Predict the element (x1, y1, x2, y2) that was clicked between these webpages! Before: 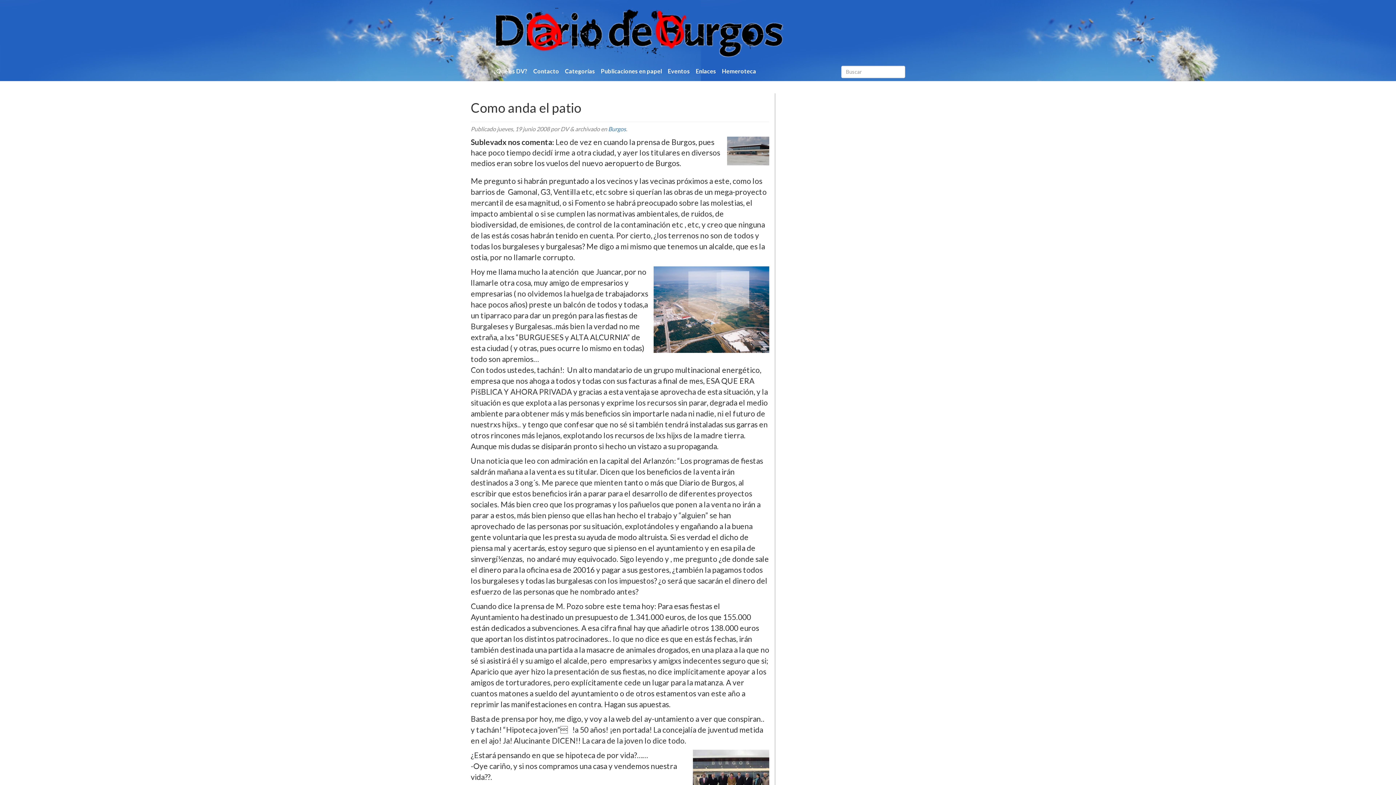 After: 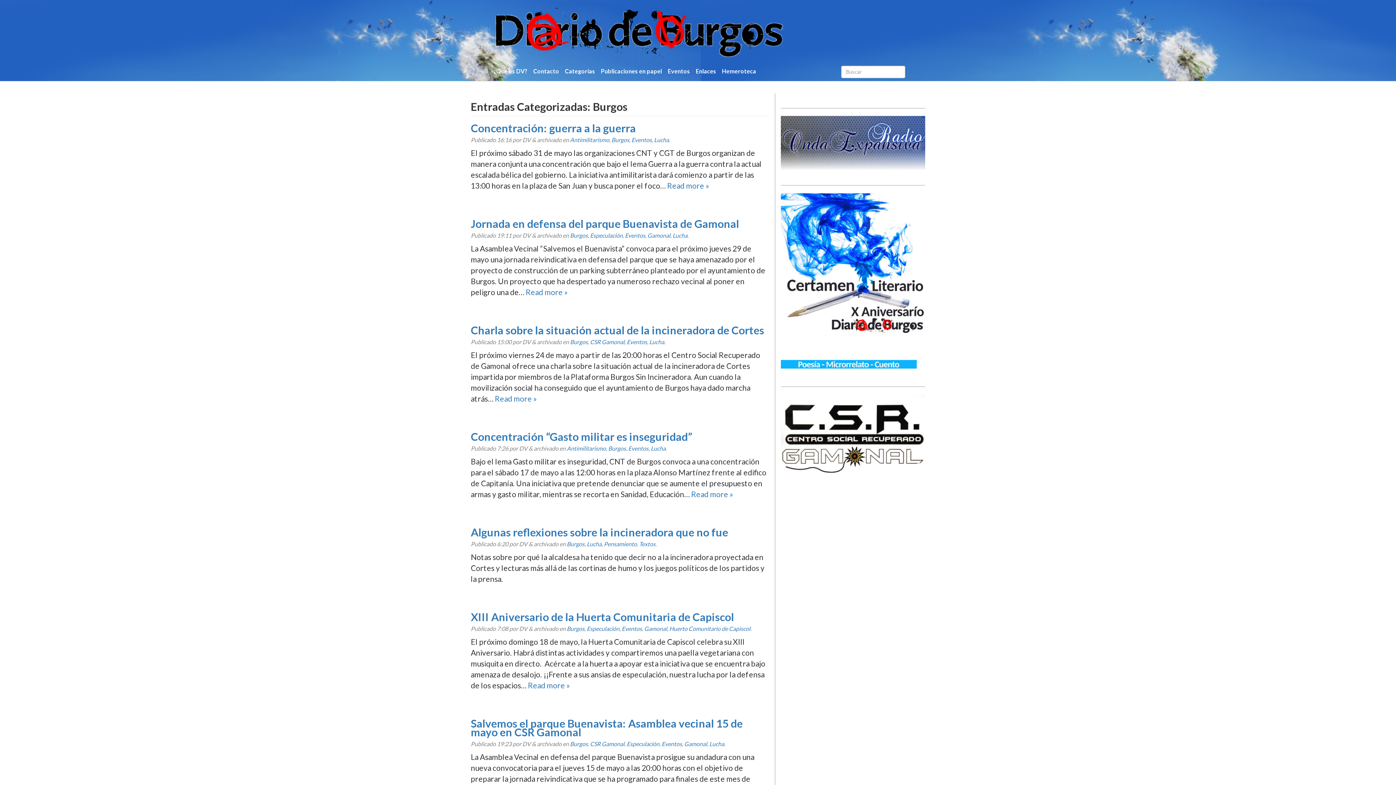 Action: bbox: (608, 125, 626, 132) label: Burgos